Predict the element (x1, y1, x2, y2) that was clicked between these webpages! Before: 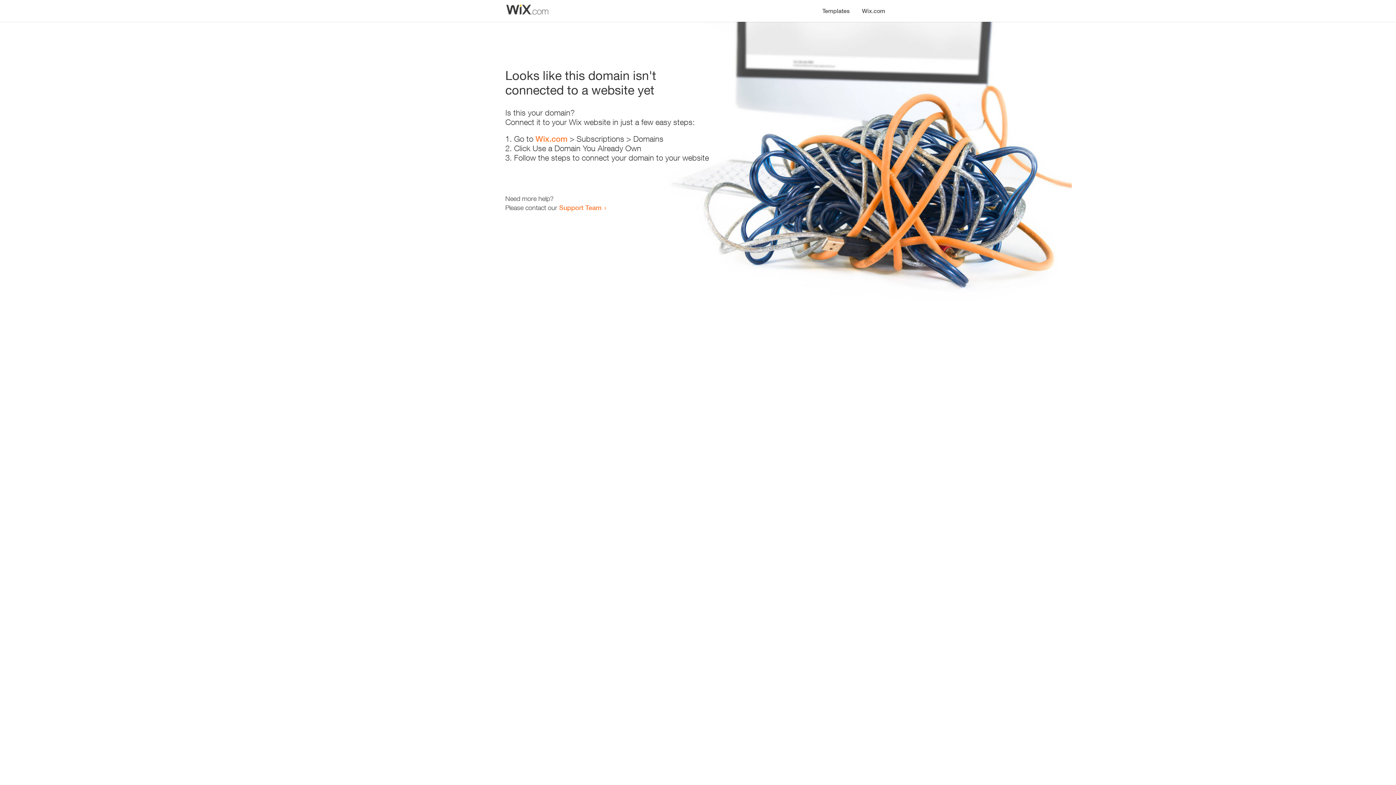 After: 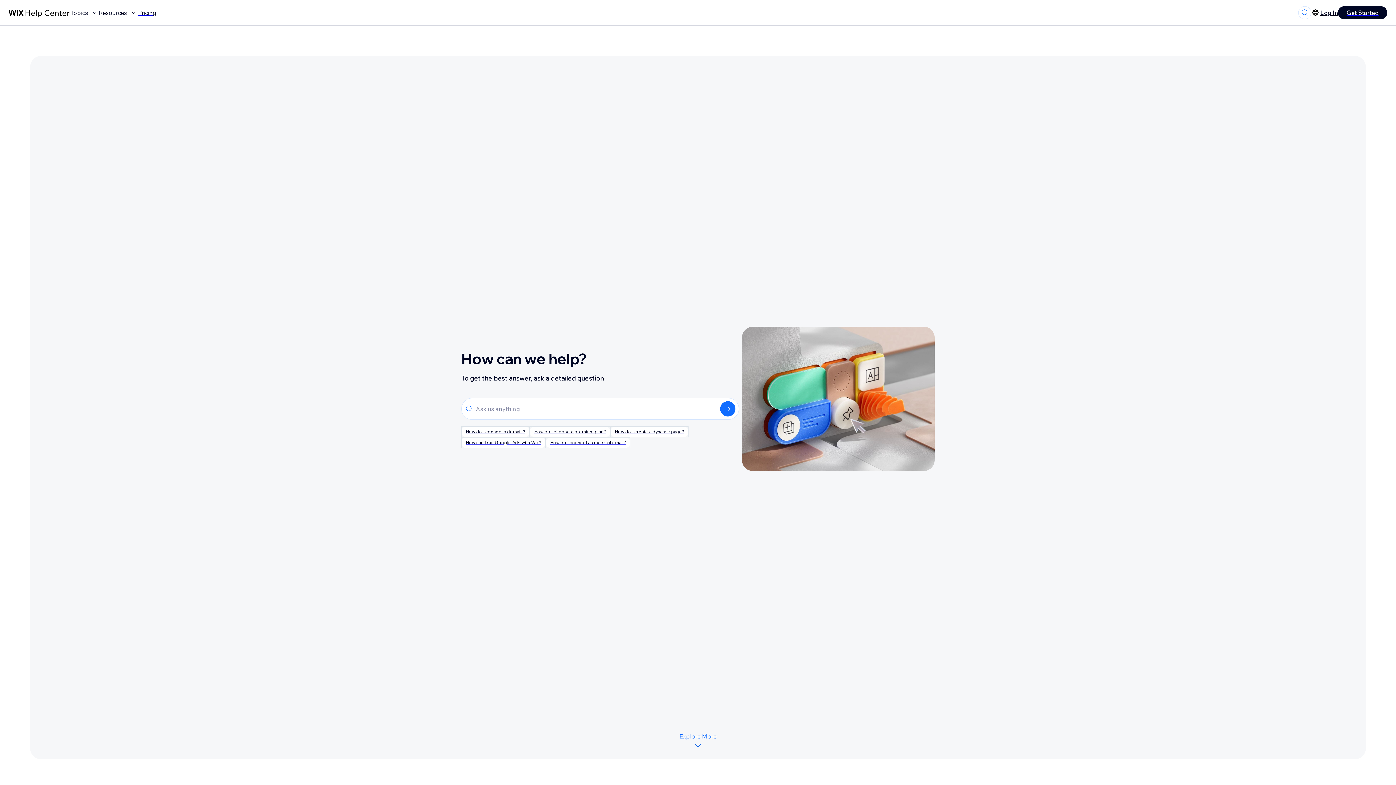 Action: bbox: (559, 203, 601, 211) label: Support Team